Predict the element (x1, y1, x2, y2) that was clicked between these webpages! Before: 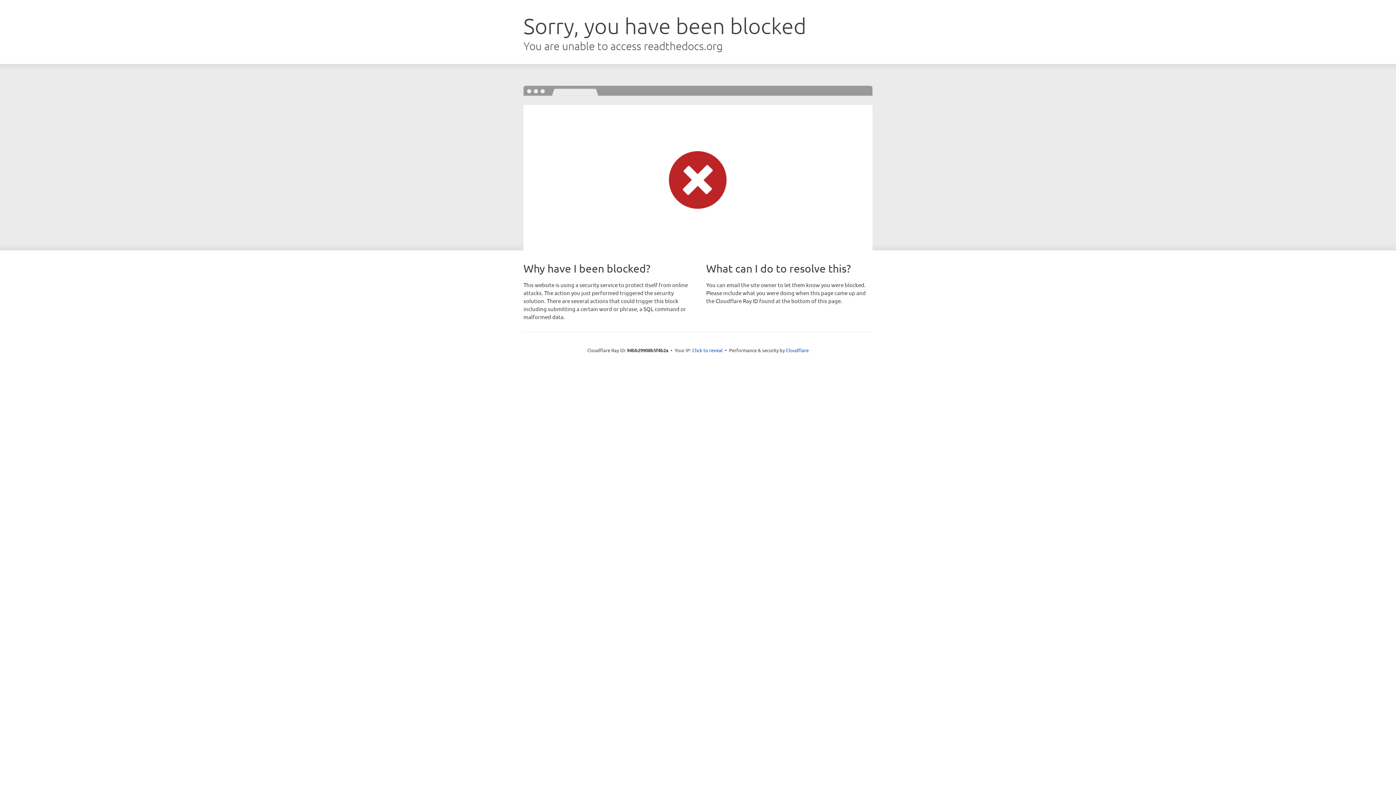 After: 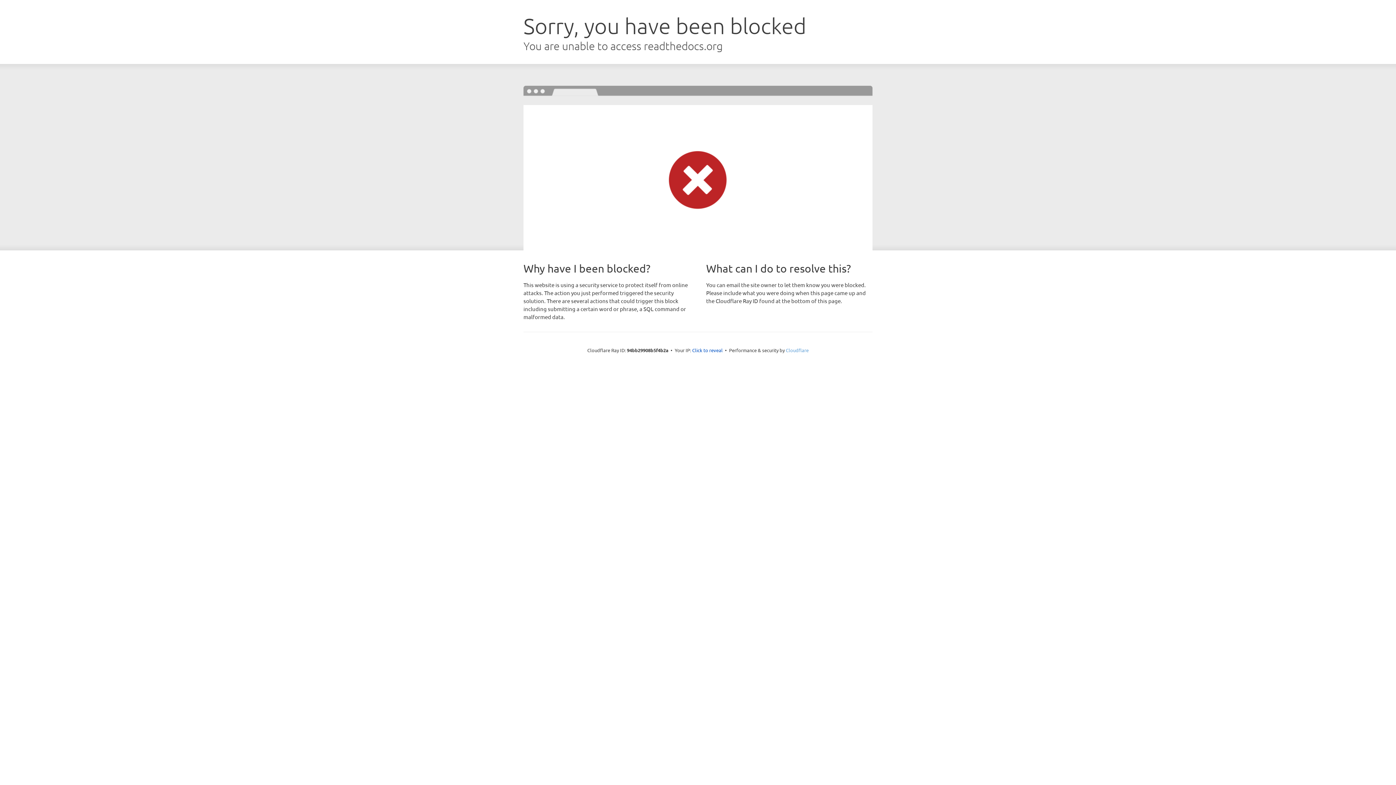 Action: label: Cloudflare bbox: (786, 347, 808, 353)